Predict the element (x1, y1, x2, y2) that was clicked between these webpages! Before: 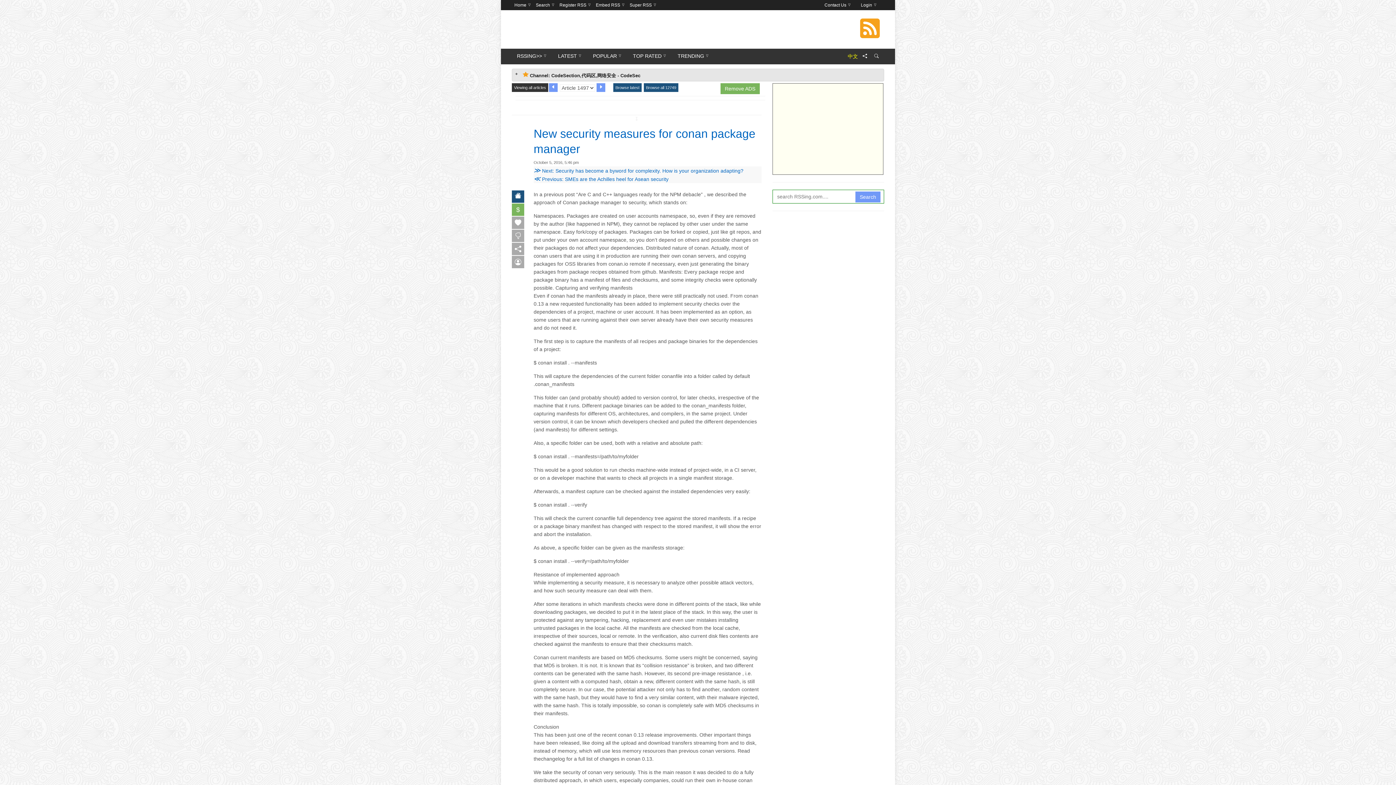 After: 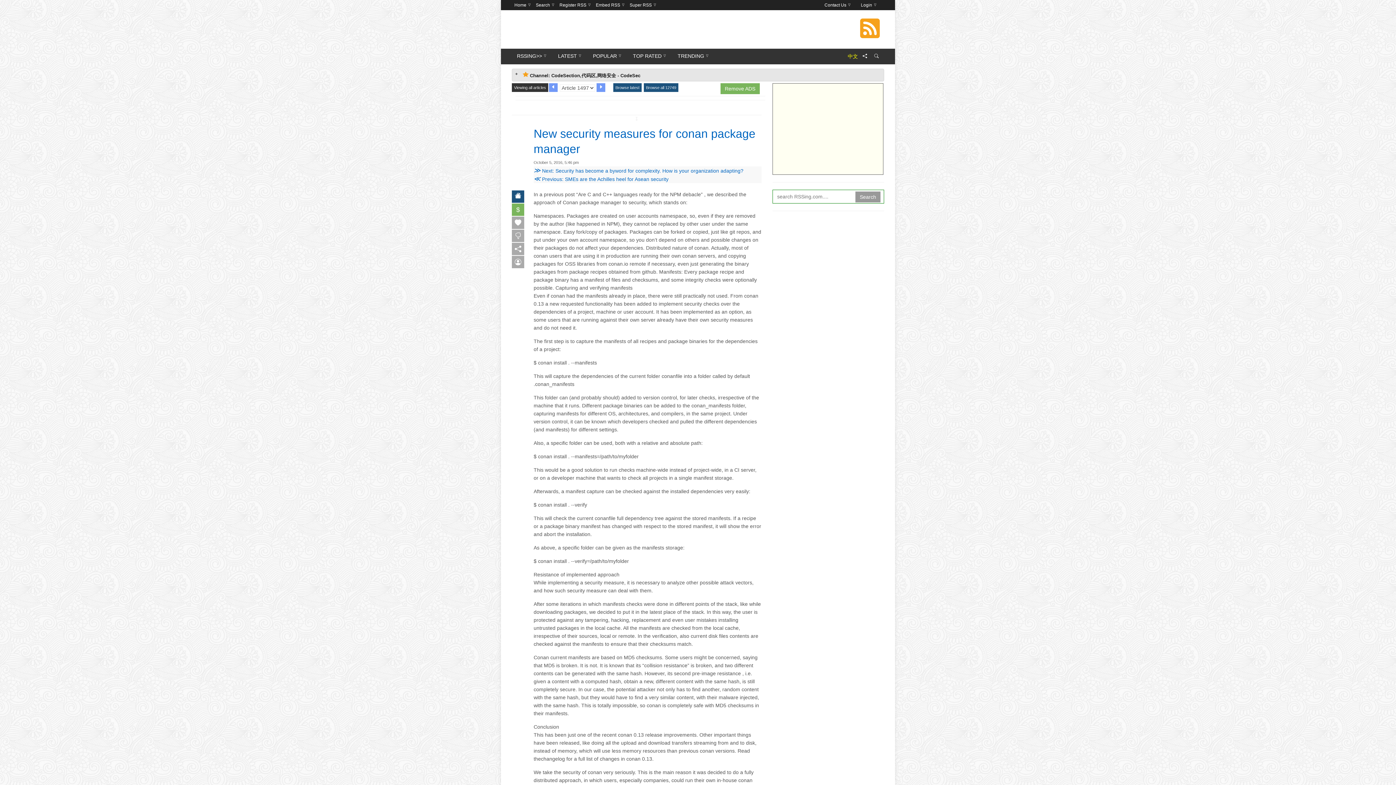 Action: label: Search bbox: (855, 191, 880, 202)